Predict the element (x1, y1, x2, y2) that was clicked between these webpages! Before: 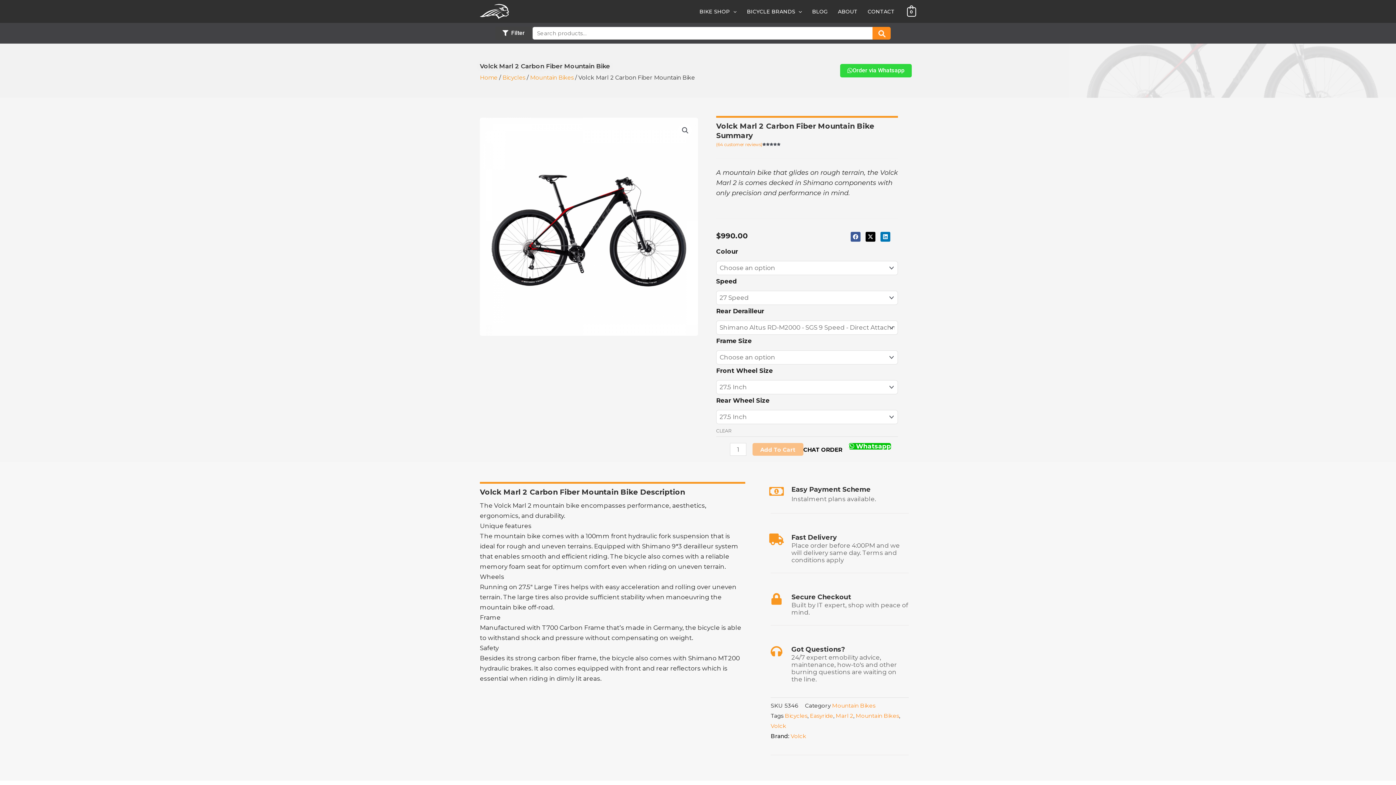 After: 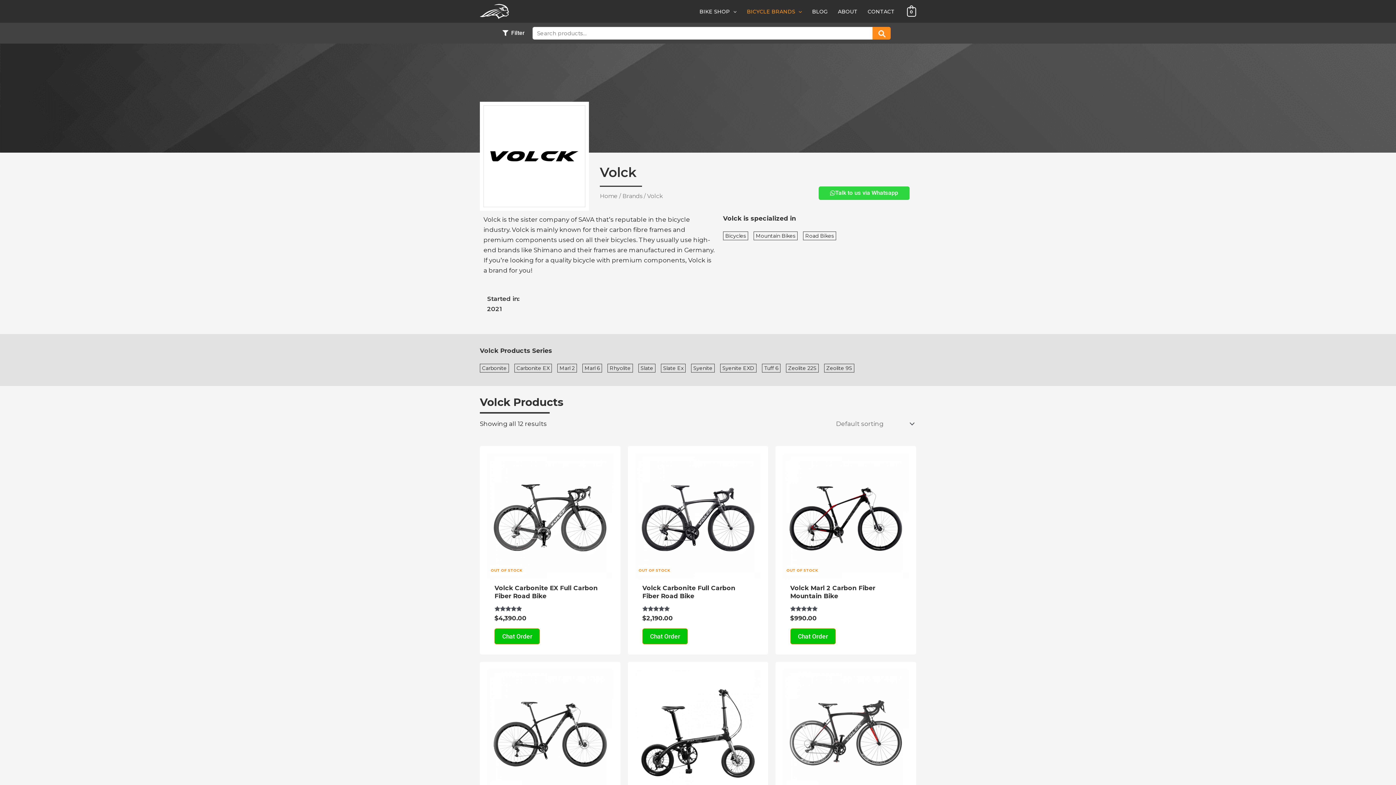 Action: label: Volck bbox: (790, 732, 806, 739)